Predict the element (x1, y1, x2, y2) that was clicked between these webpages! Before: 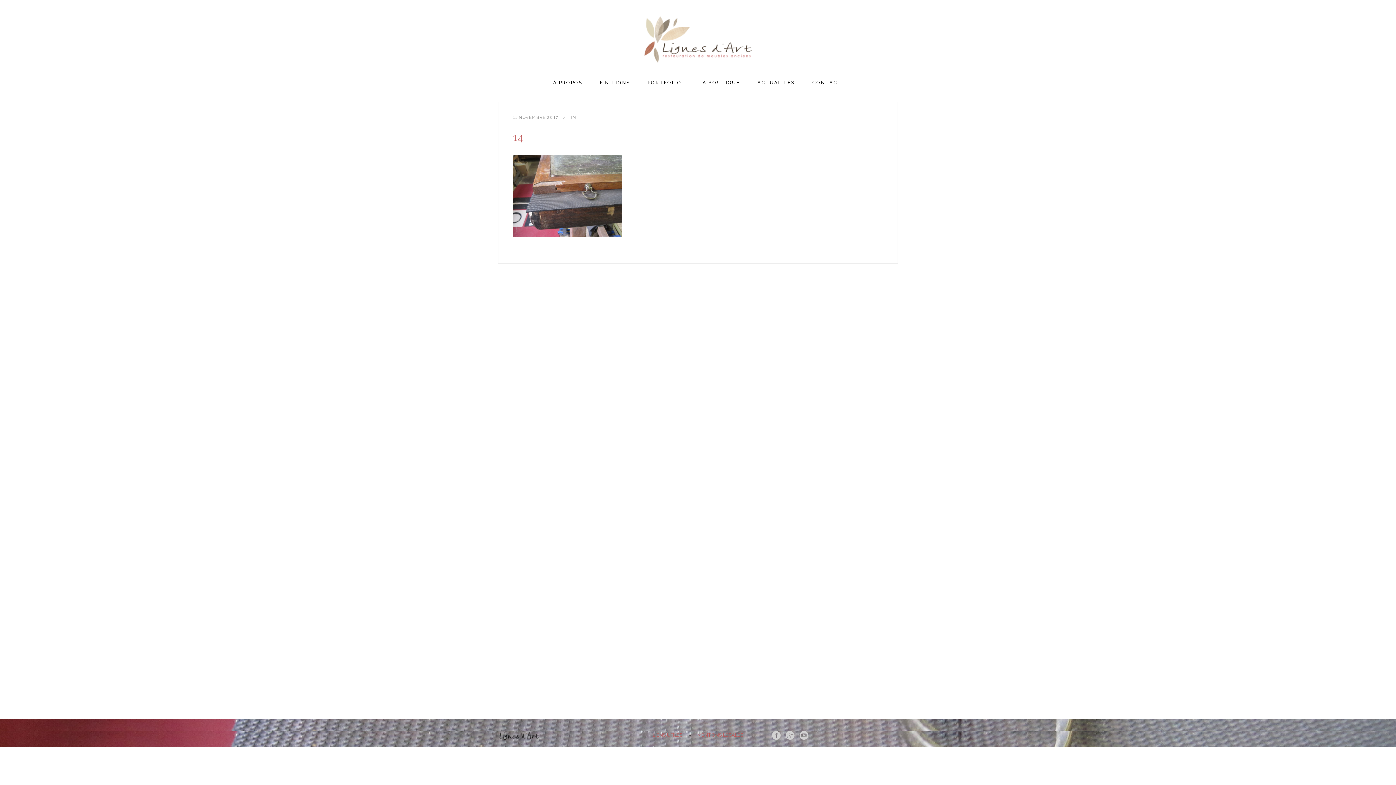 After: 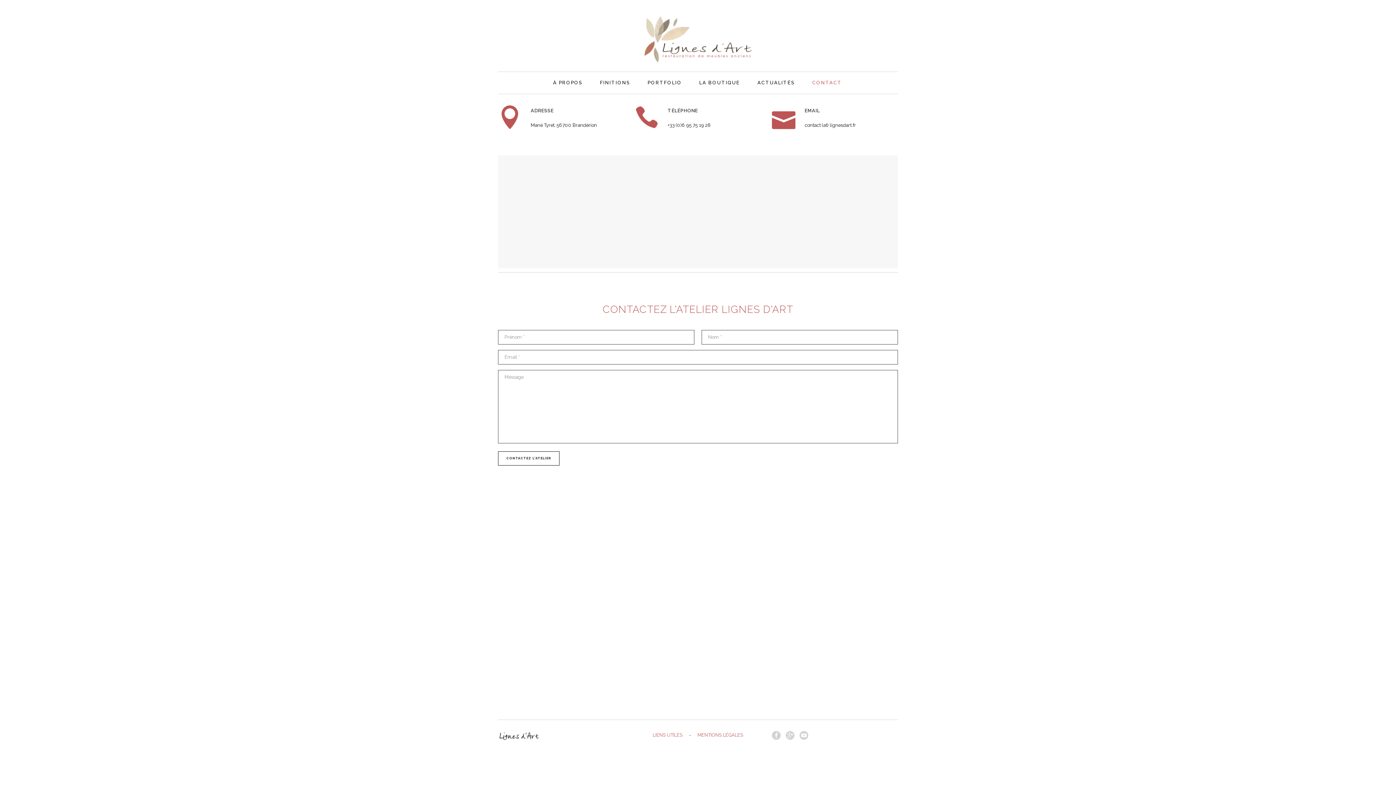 Action: label: CONTACT bbox: (803, 72, 850, 93)